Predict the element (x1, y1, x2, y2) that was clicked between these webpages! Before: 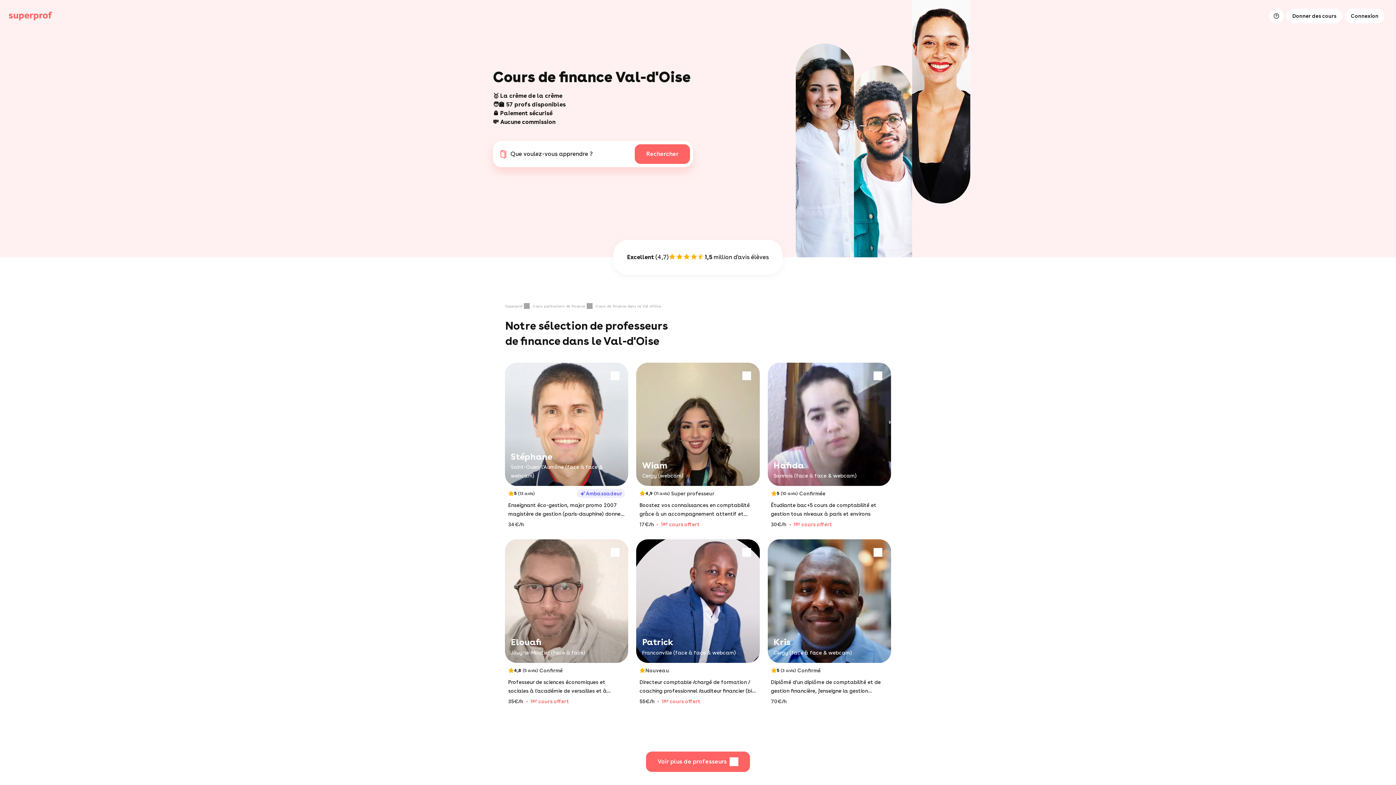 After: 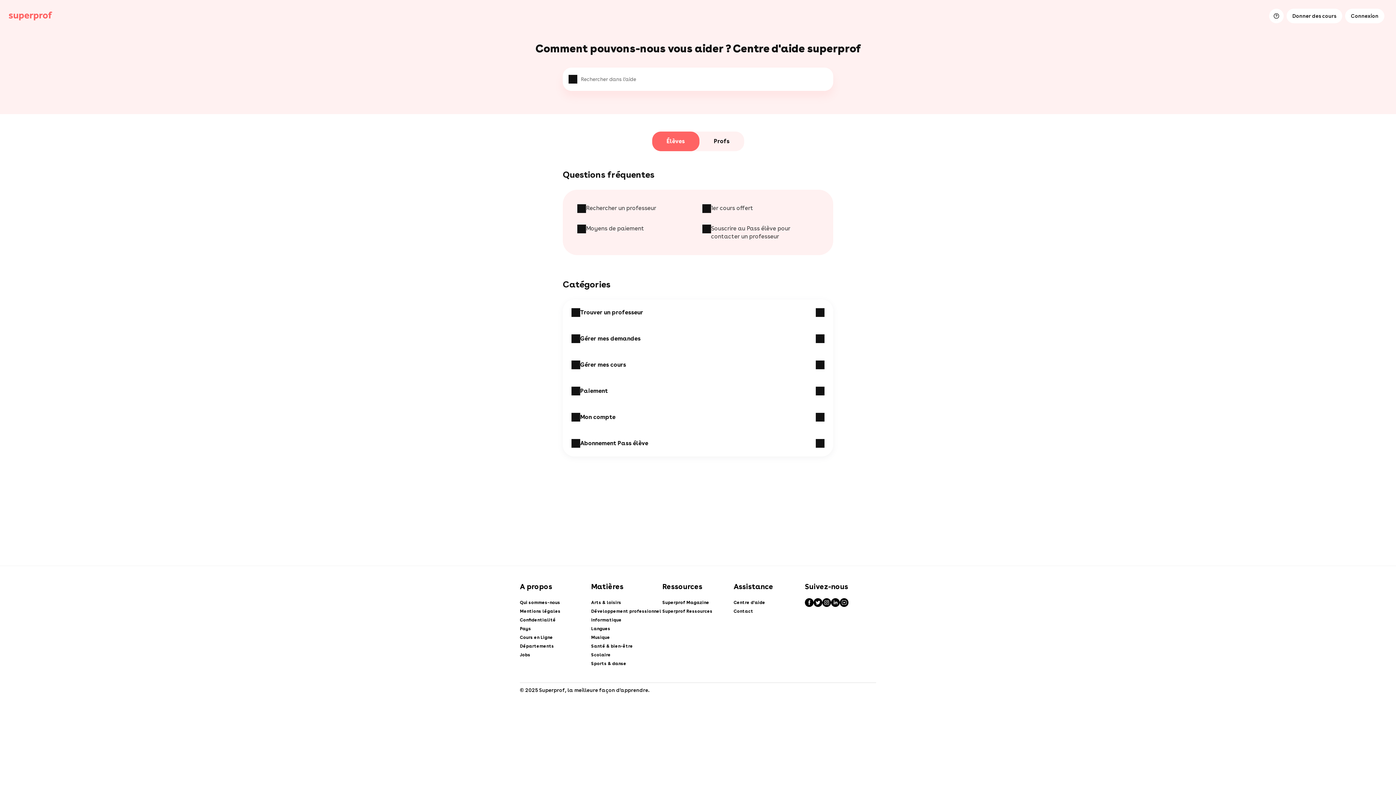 Action: bbox: (1269, 8, 1284, 23)